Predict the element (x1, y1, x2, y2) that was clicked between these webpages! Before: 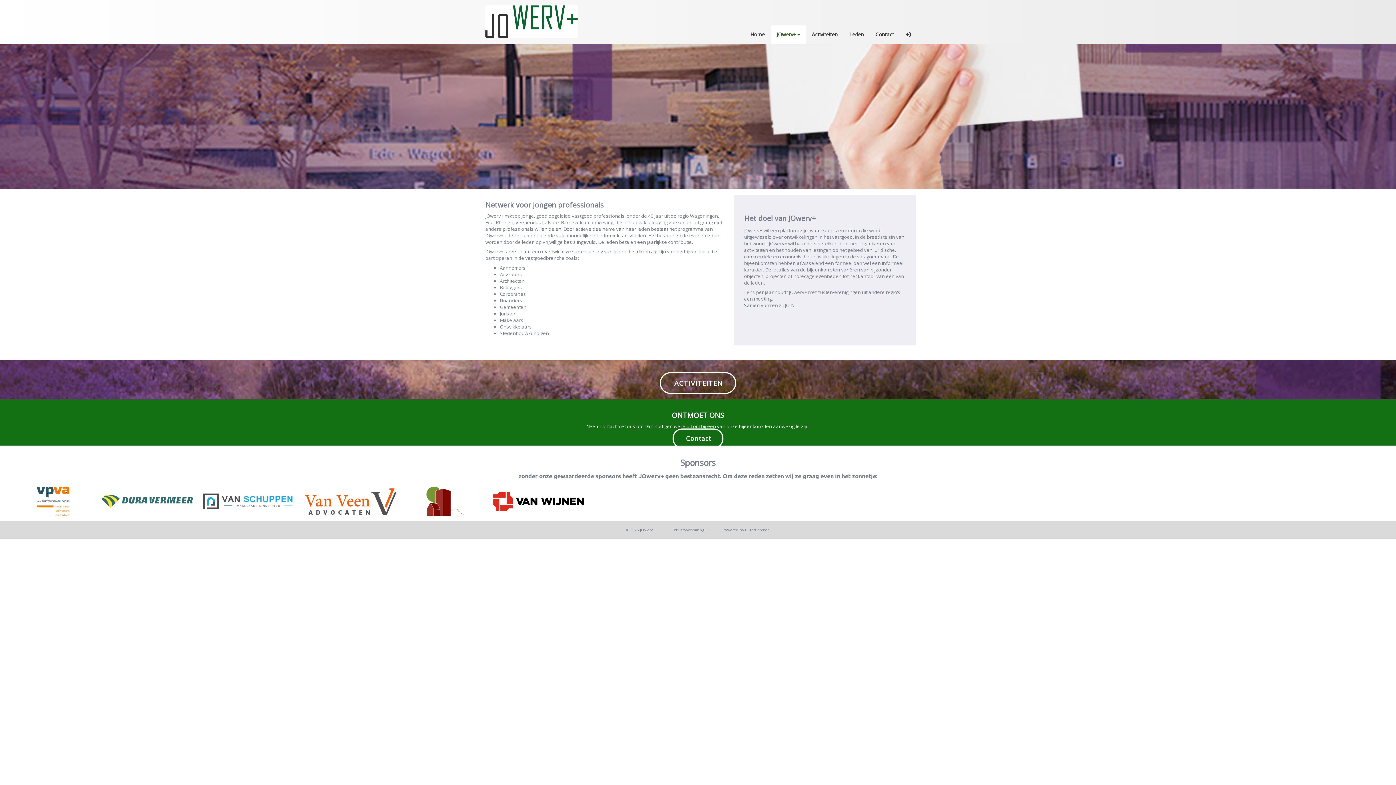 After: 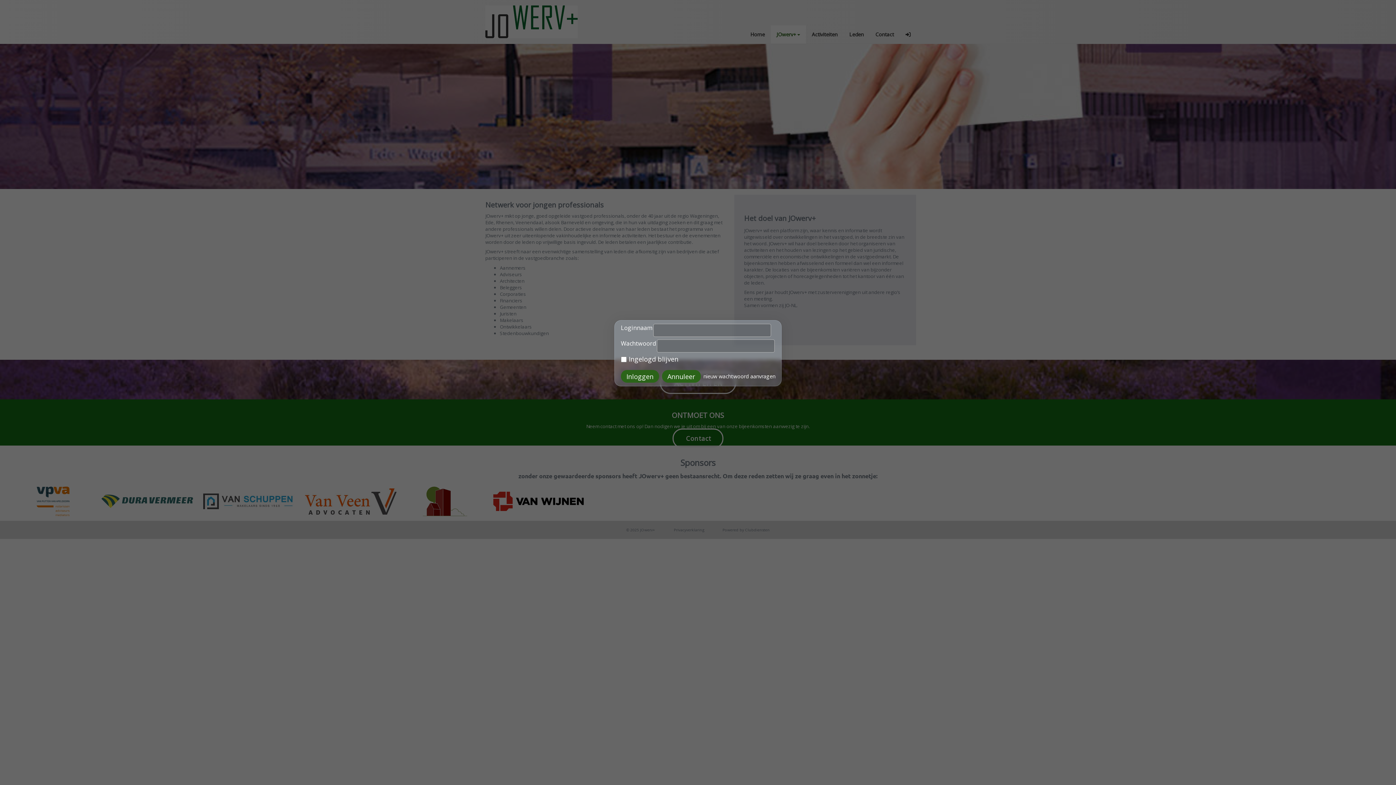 Action: bbox: (900, 25, 916, 43)